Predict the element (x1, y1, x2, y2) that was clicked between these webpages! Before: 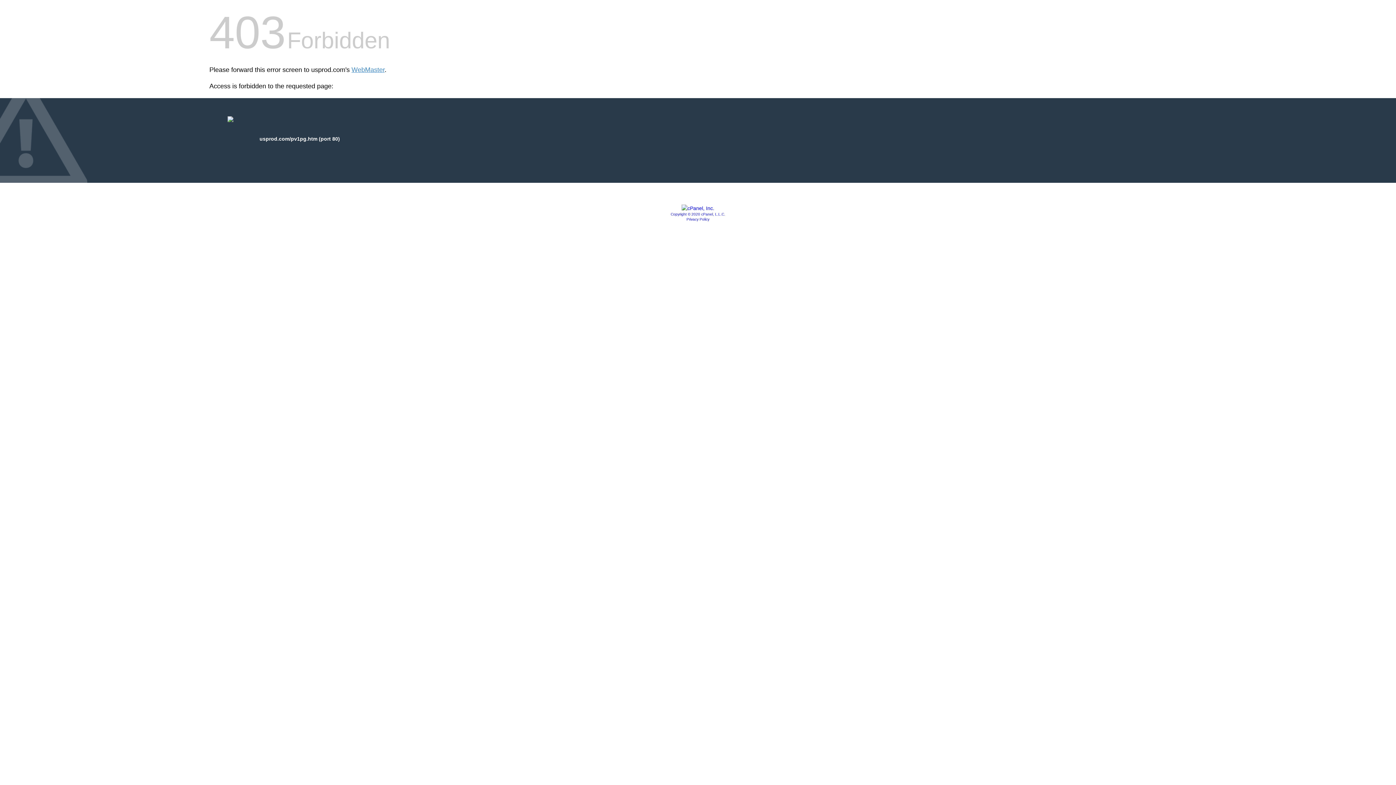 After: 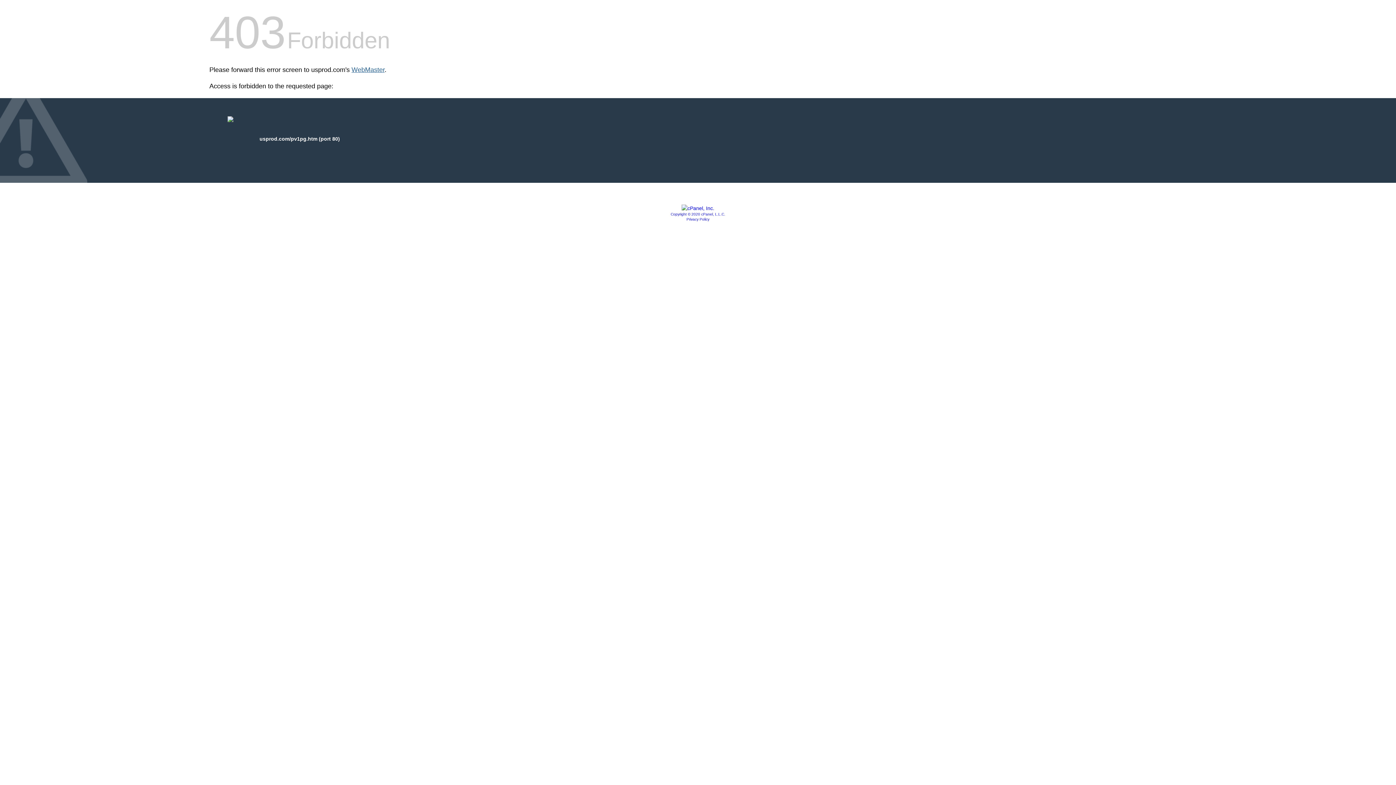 Action: bbox: (351, 66, 384, 73) label: WebMaster